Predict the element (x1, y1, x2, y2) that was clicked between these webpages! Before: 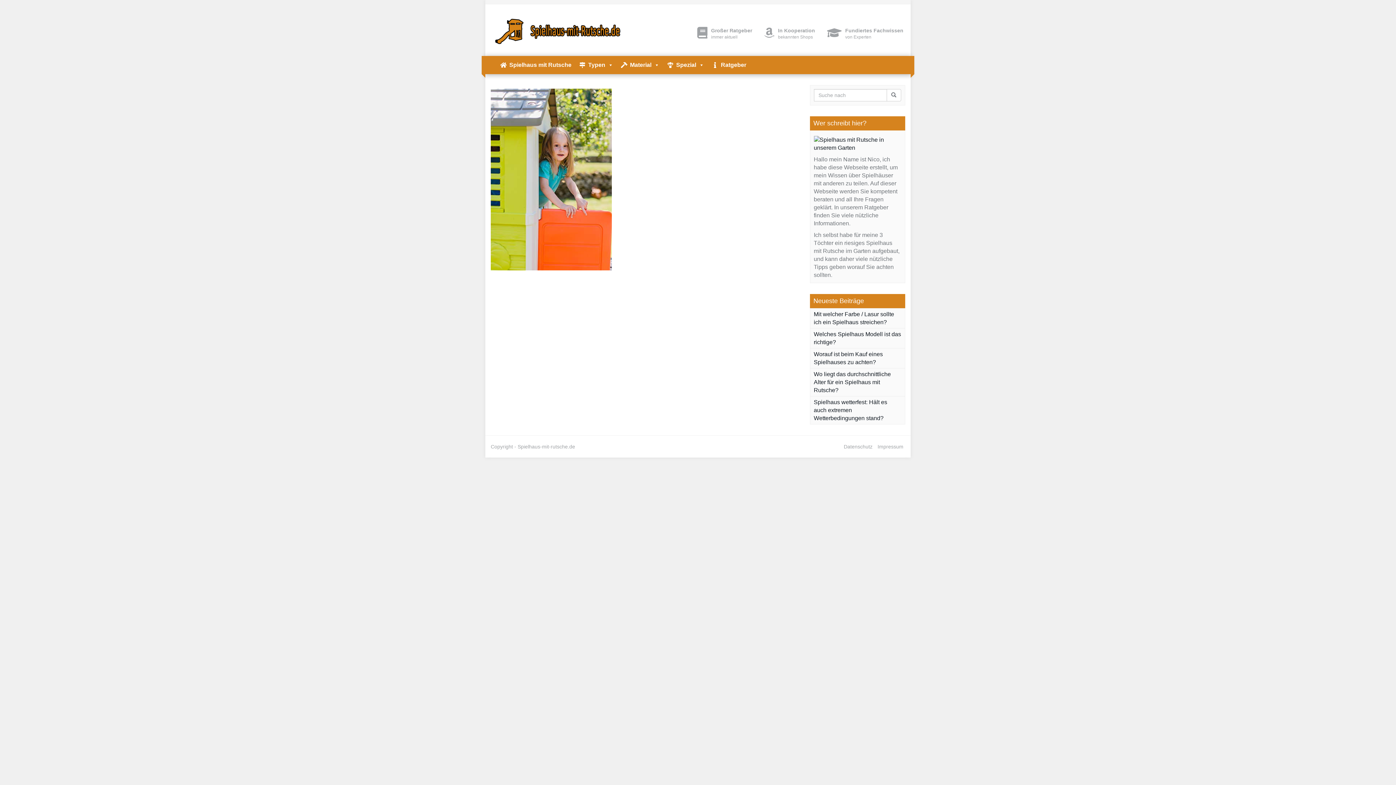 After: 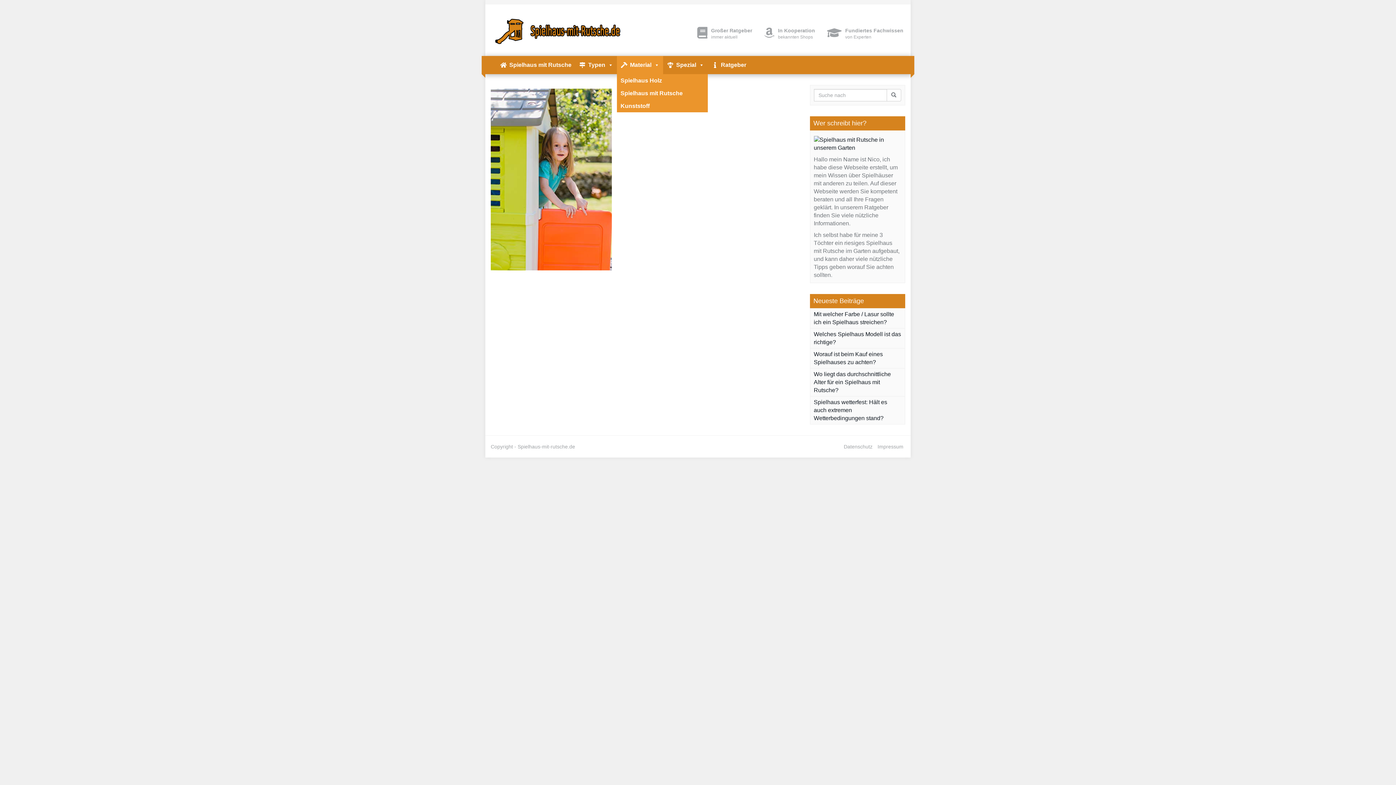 Action: label: Material bbox: (617, 56, 663, 74)